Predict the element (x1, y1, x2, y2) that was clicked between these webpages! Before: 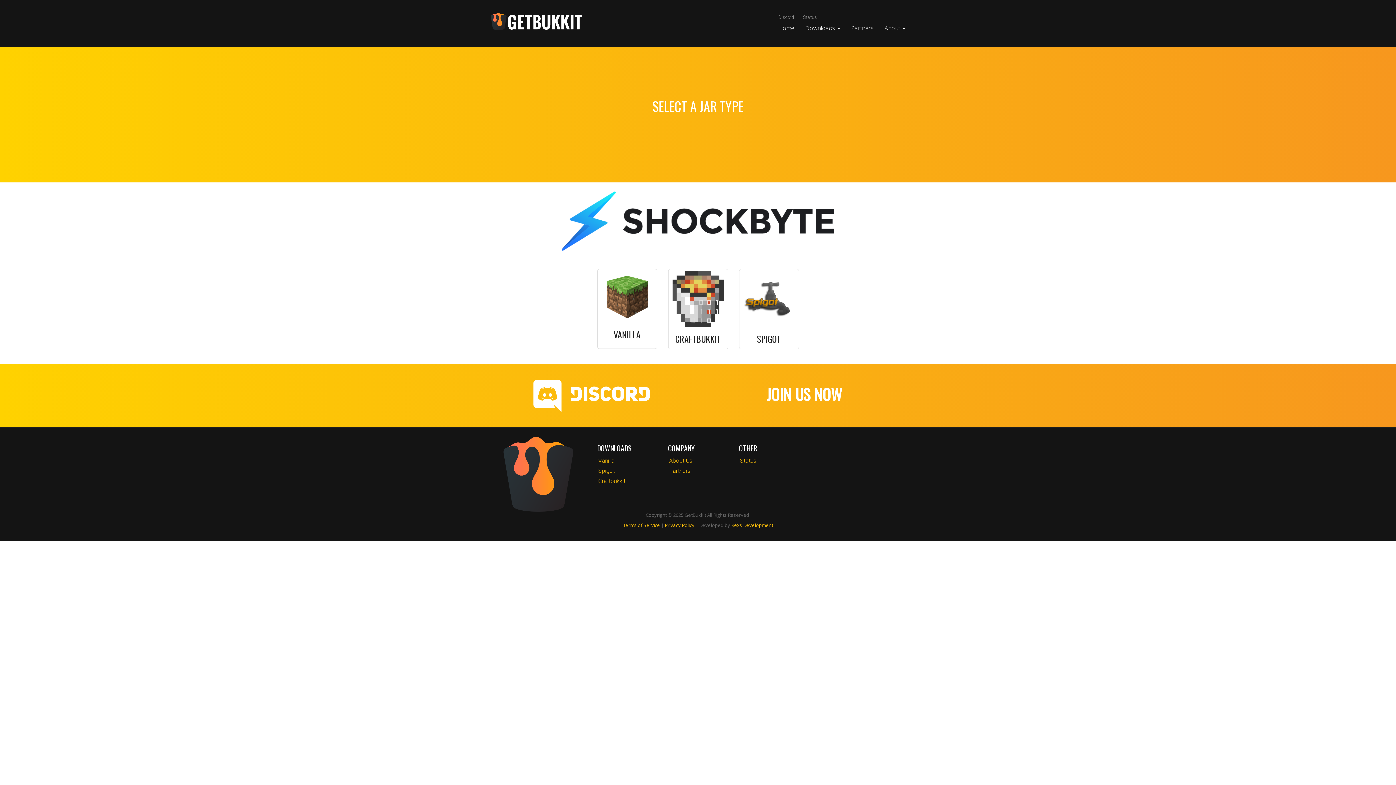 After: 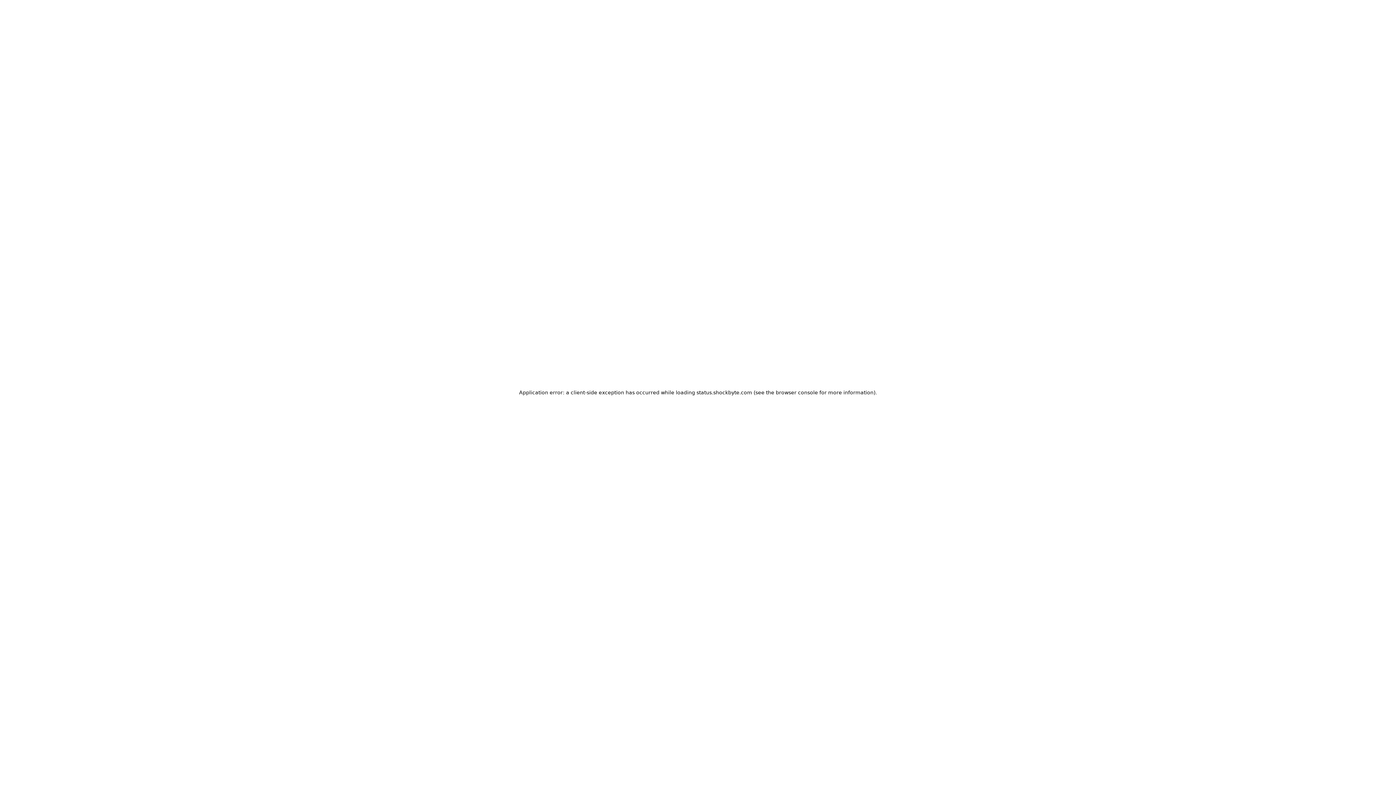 Action: bbox: (797, 10, 818, 20) label: Status